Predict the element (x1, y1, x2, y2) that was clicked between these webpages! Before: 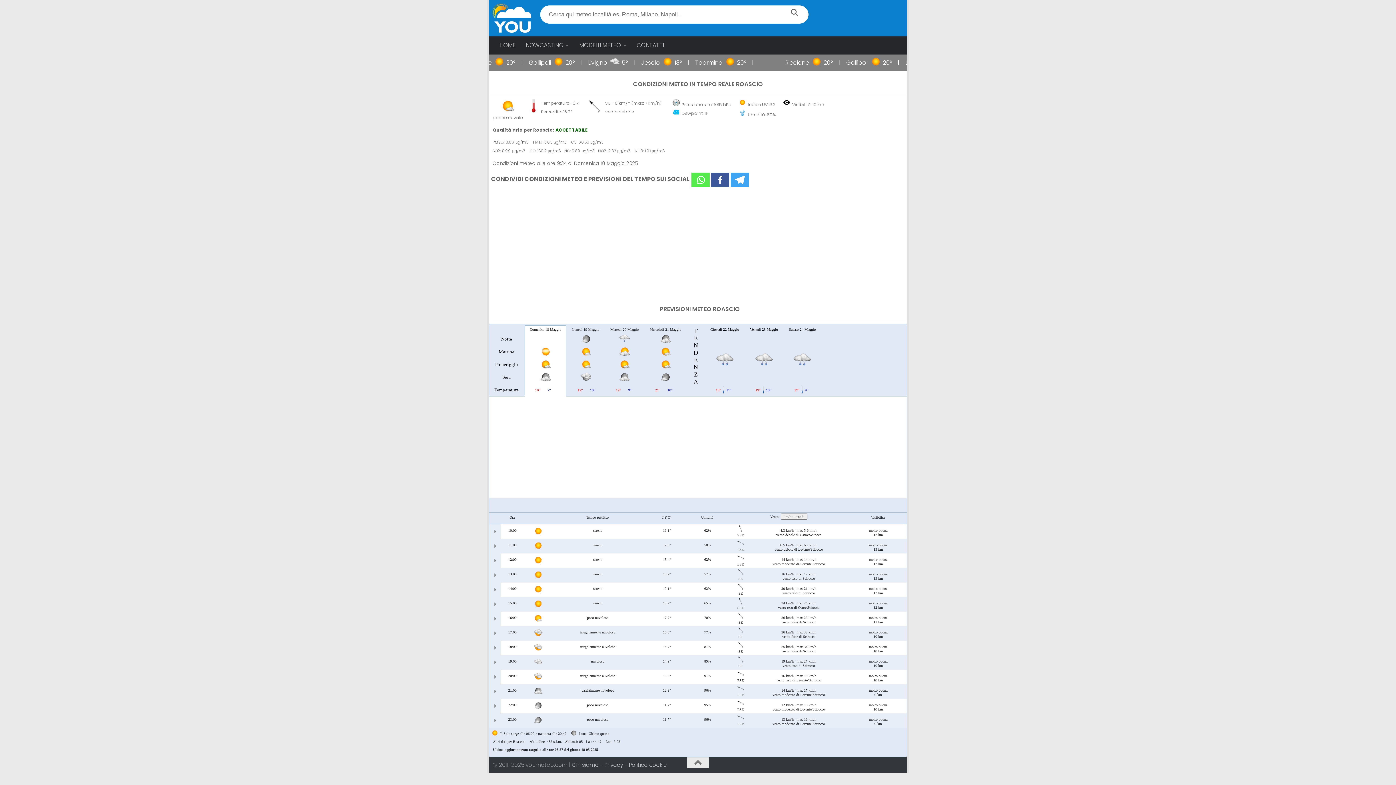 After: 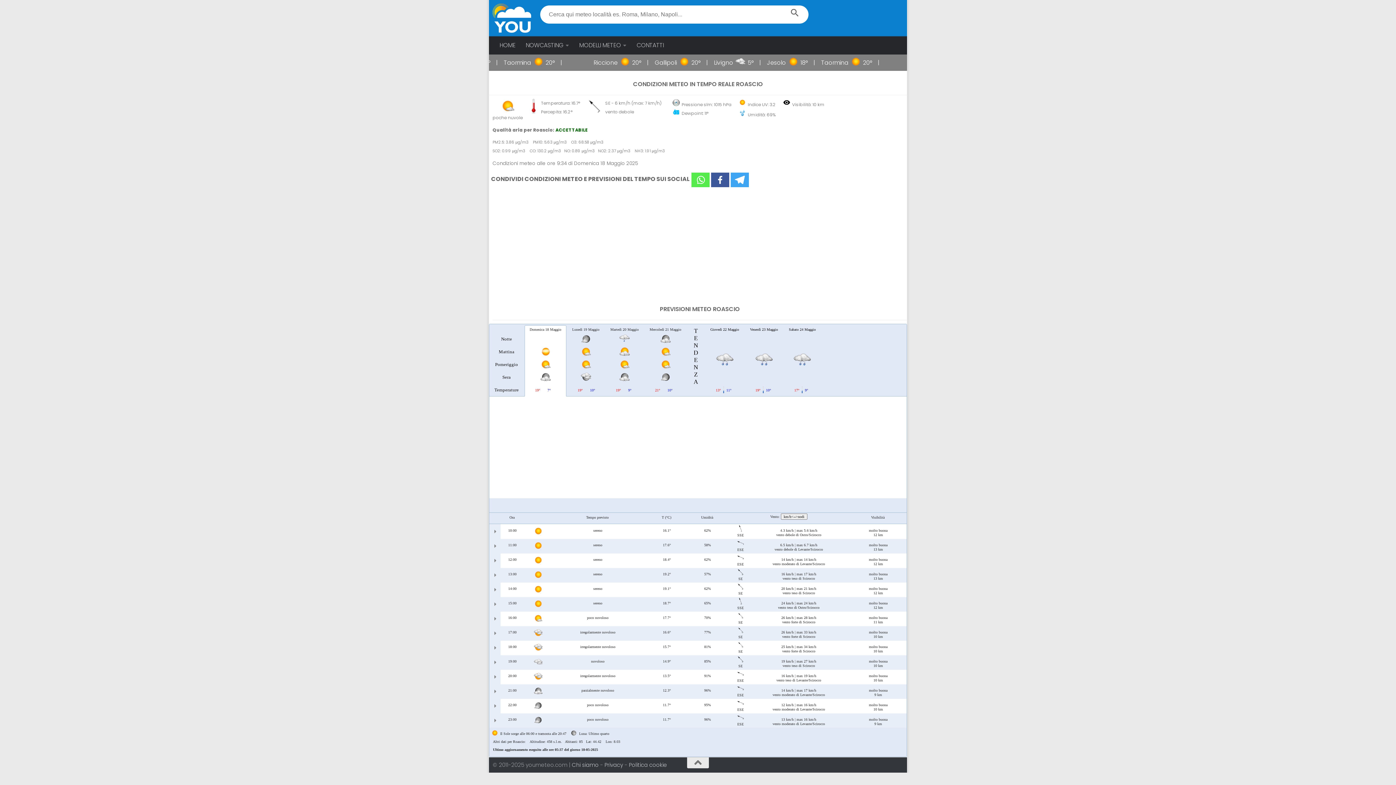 Action: bbox: (691, 172, 709, 187)